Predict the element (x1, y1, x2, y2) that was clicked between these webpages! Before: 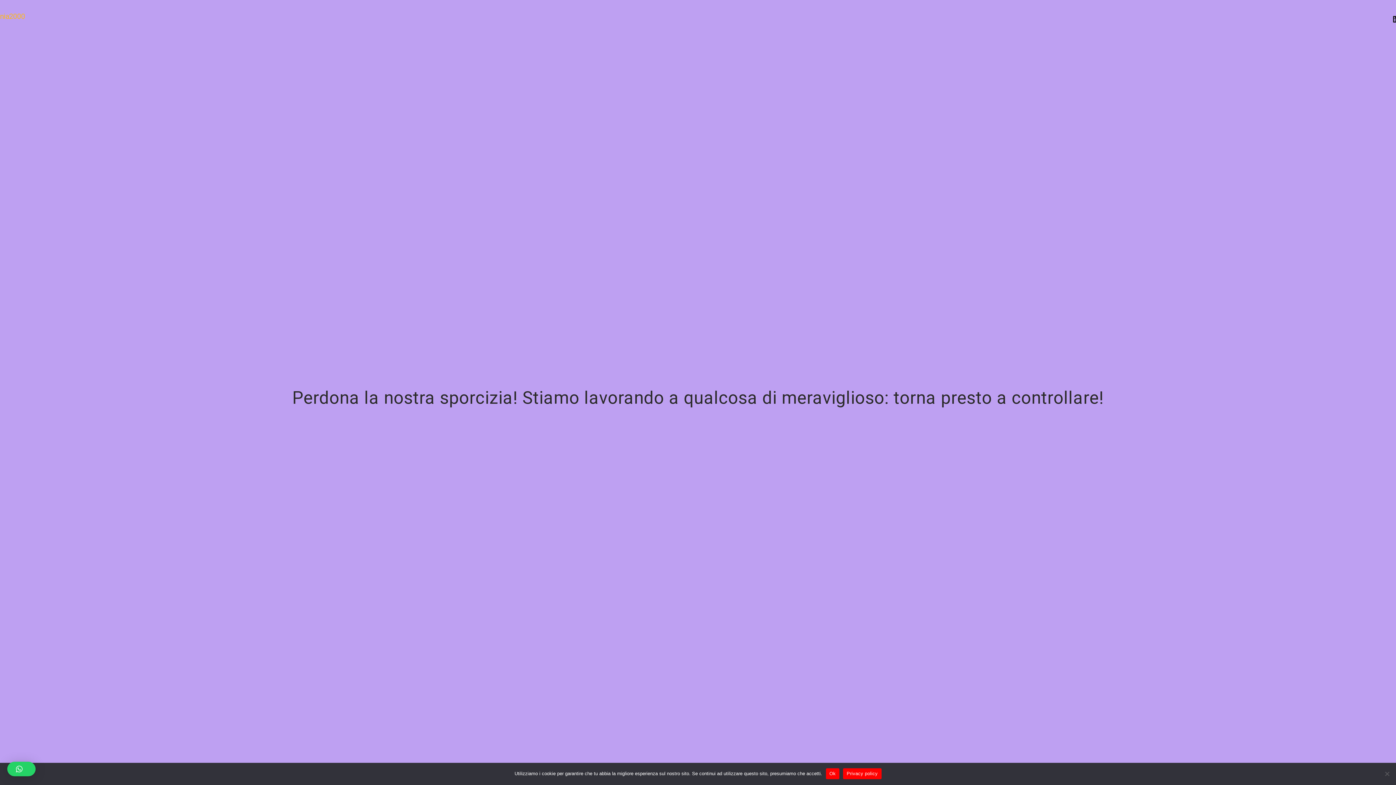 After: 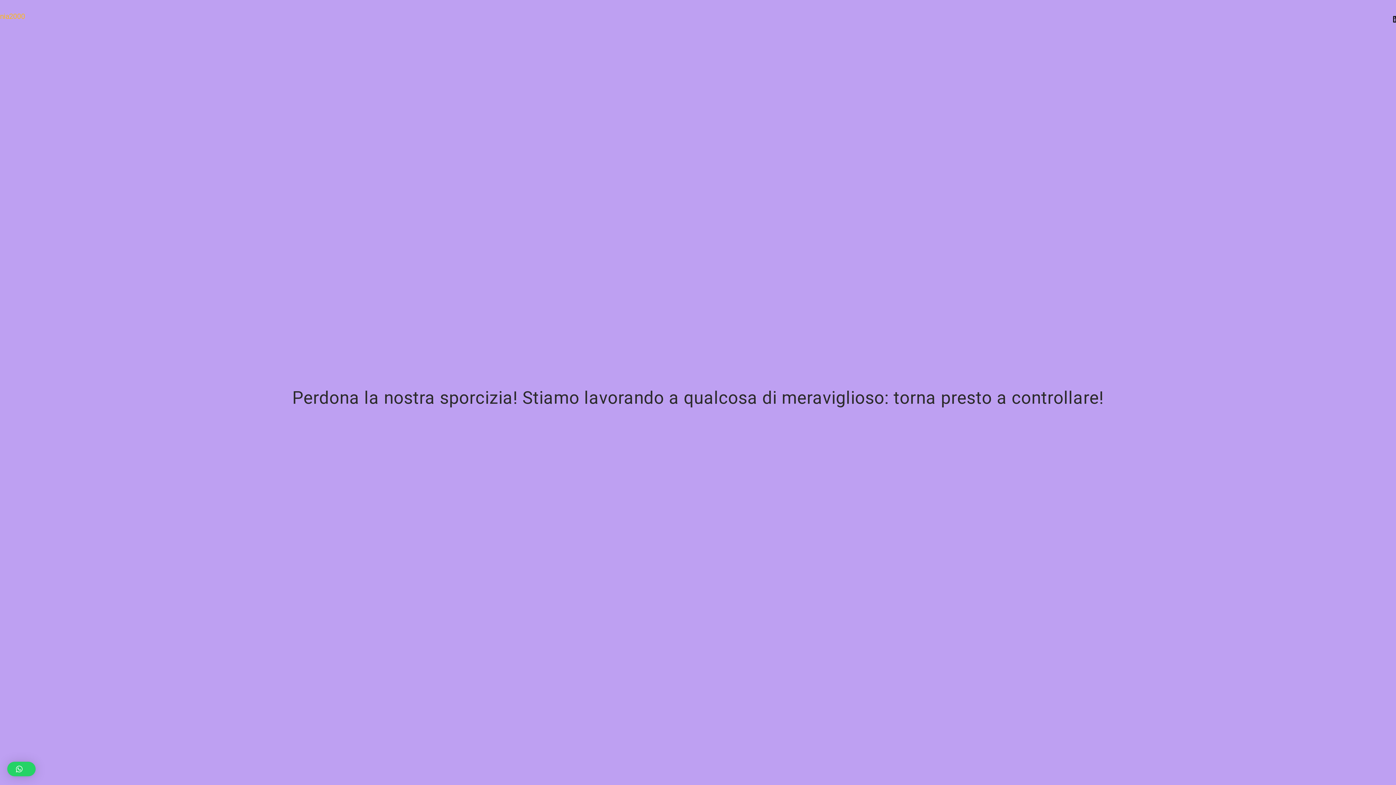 Action: bbox: (826, 768, 839, 779) label: Ok